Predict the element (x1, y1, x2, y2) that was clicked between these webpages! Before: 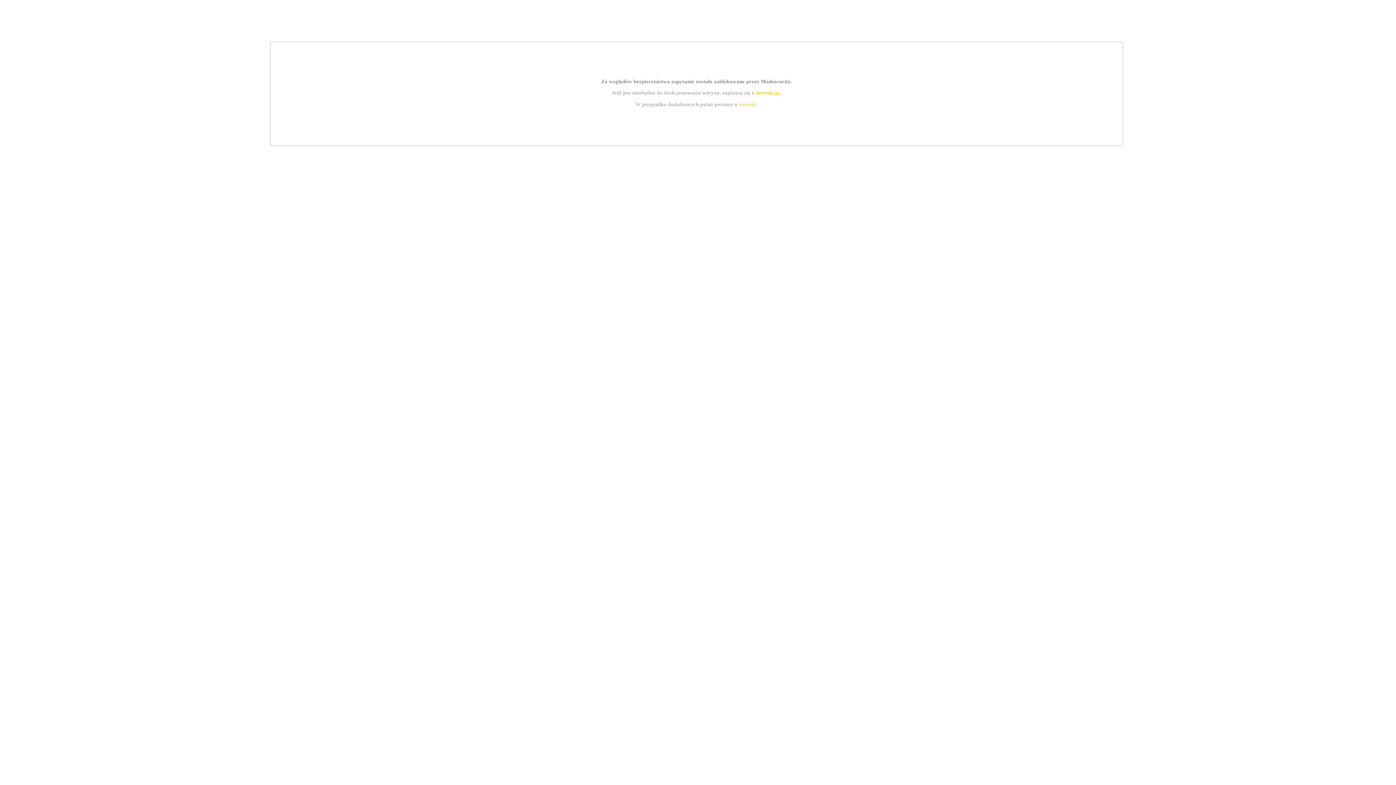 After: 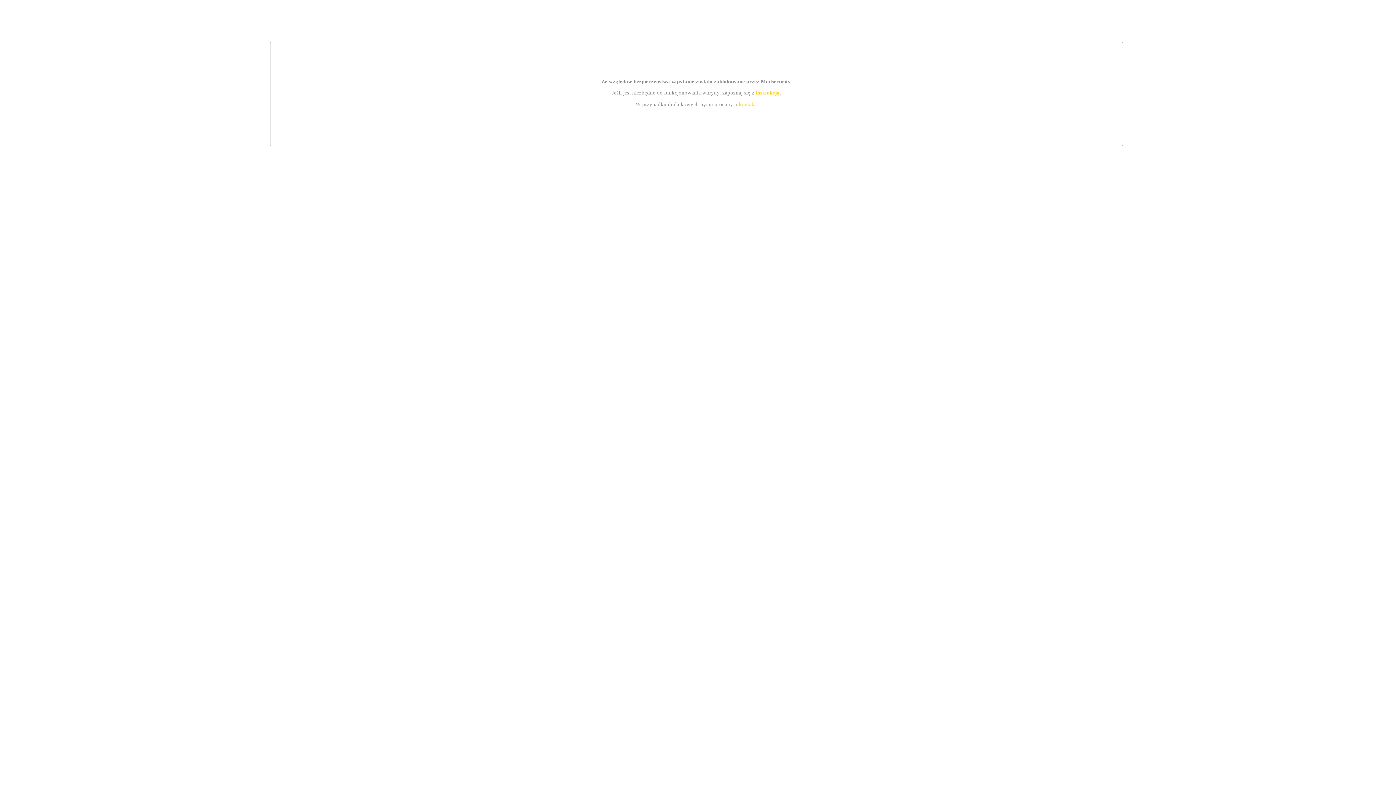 Action: bbox: (739, 101, 756, 107) label: kontakt